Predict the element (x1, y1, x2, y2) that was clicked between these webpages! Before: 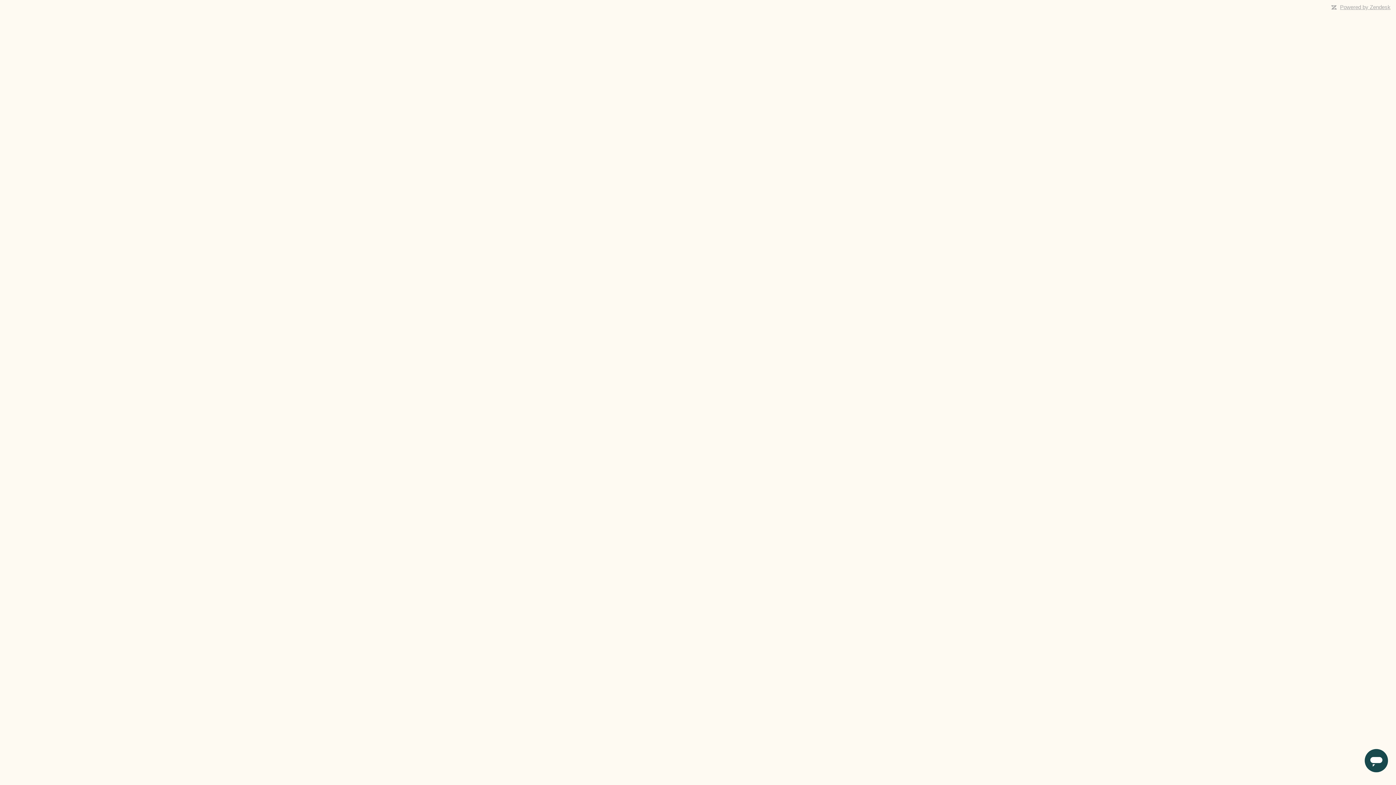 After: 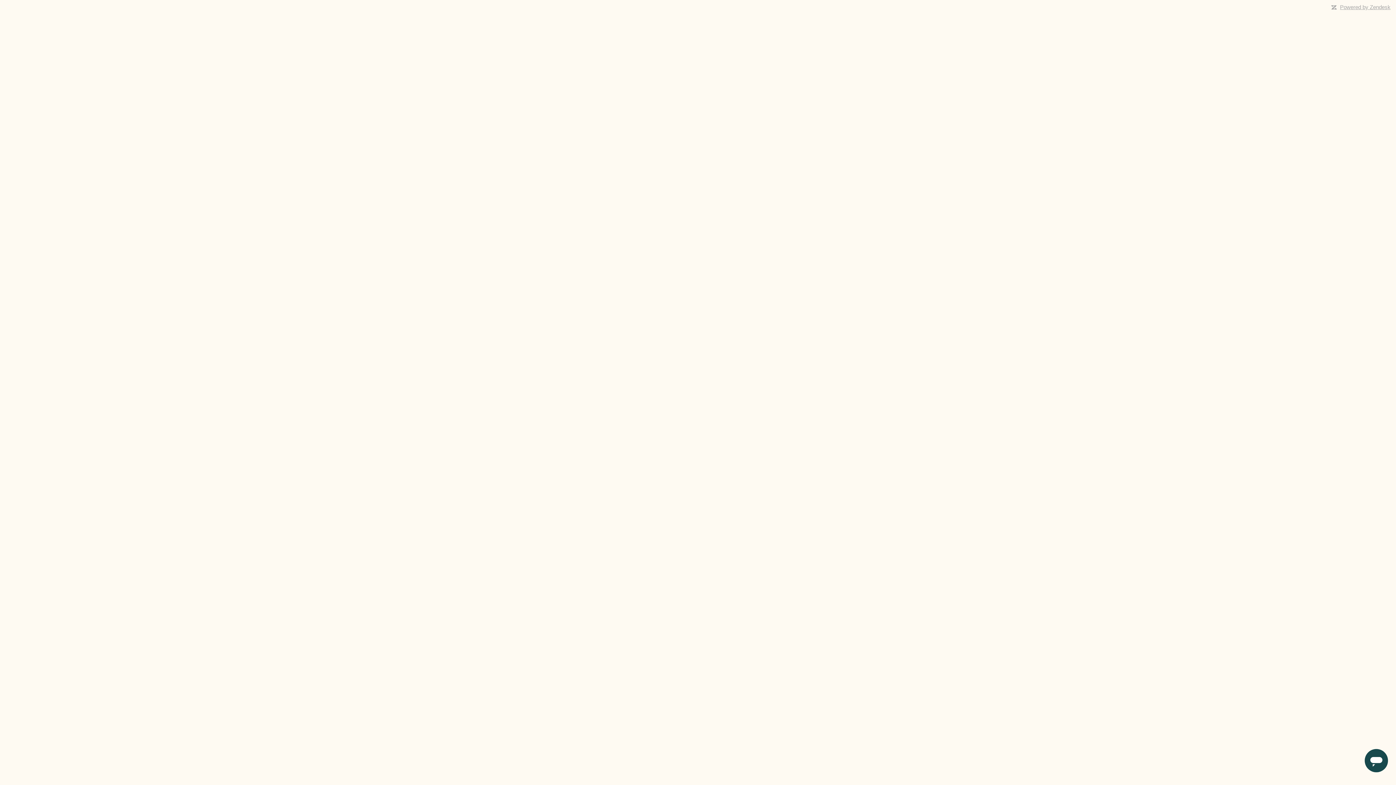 Action: label: Powered by Zendesk bbox: (1340, 4, 1390, 10)